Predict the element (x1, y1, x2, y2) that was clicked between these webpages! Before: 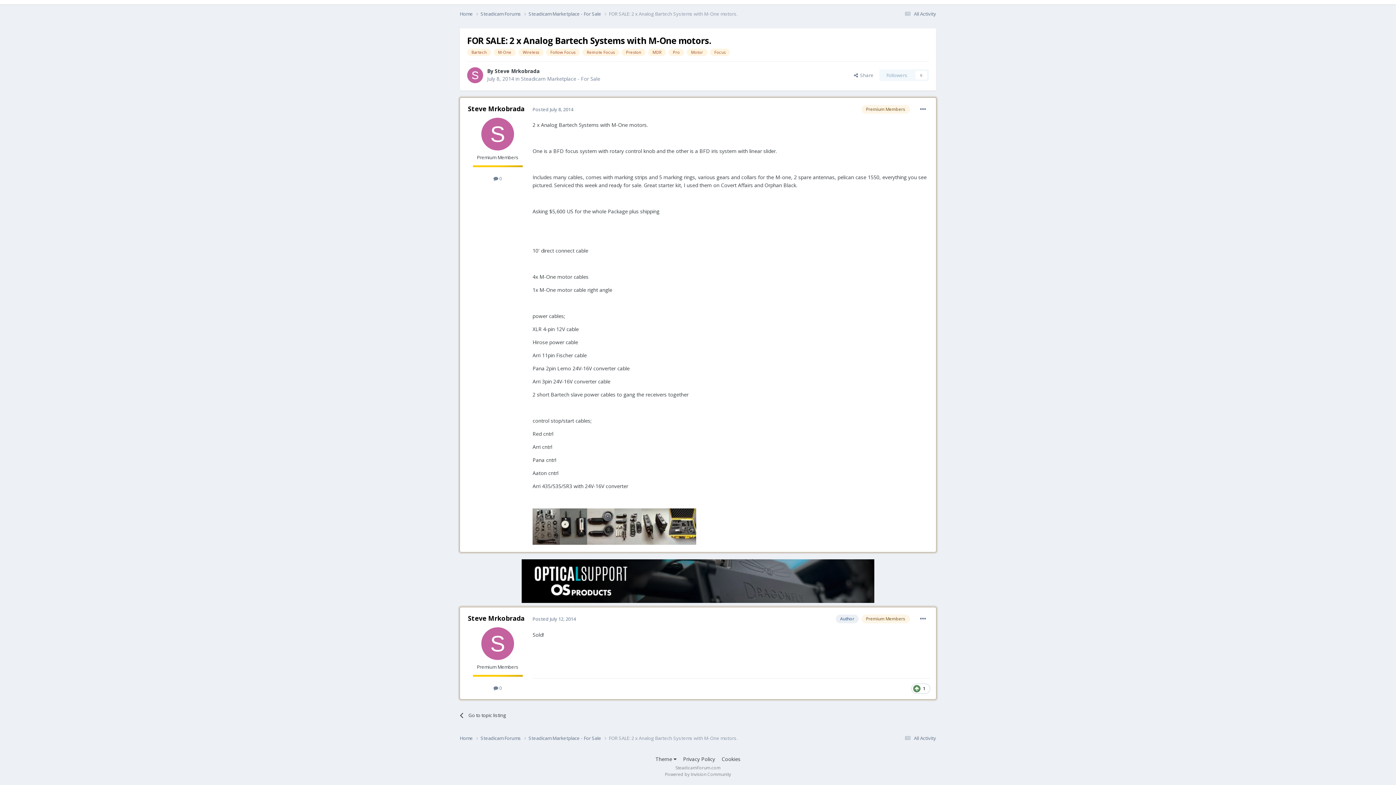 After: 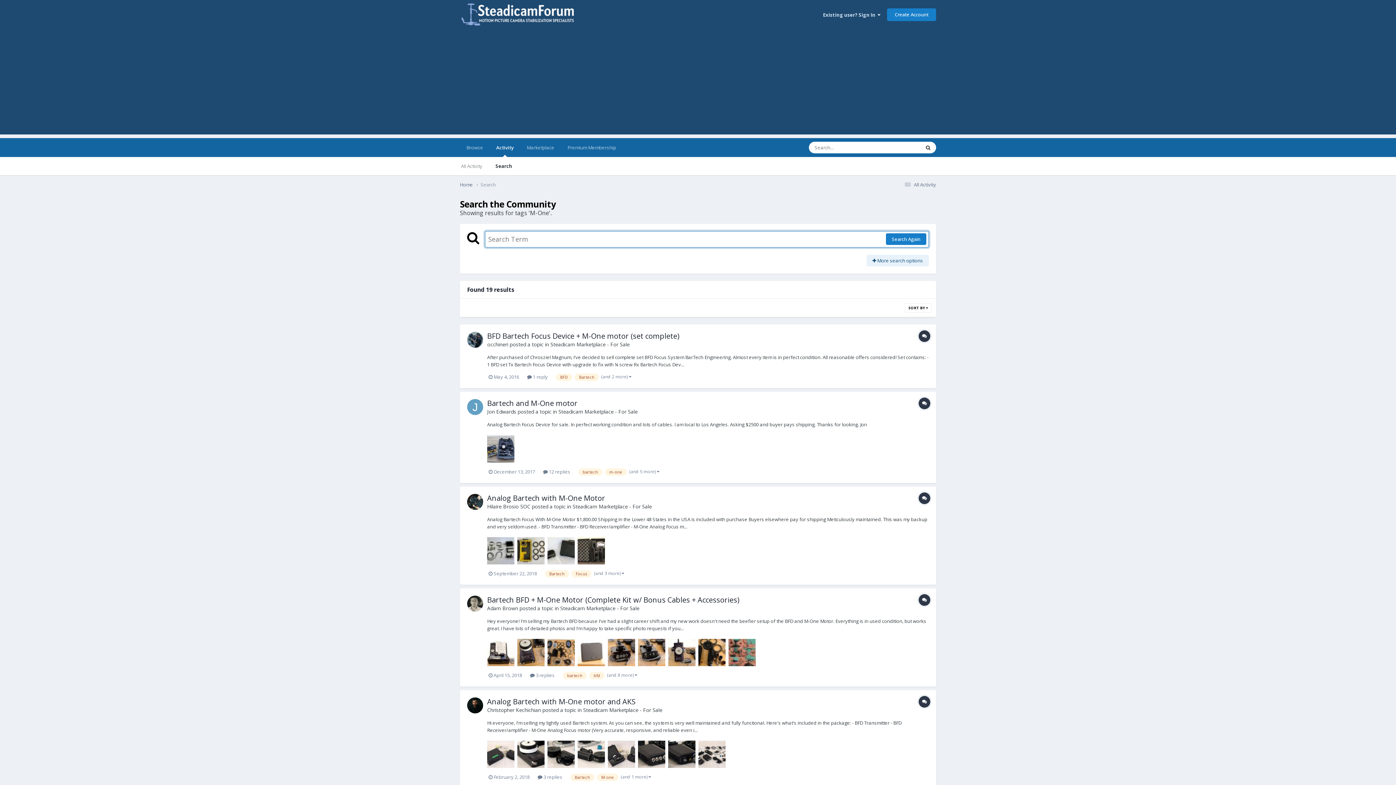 Action: bbox: (493, 48, 516, 55) label: M-One